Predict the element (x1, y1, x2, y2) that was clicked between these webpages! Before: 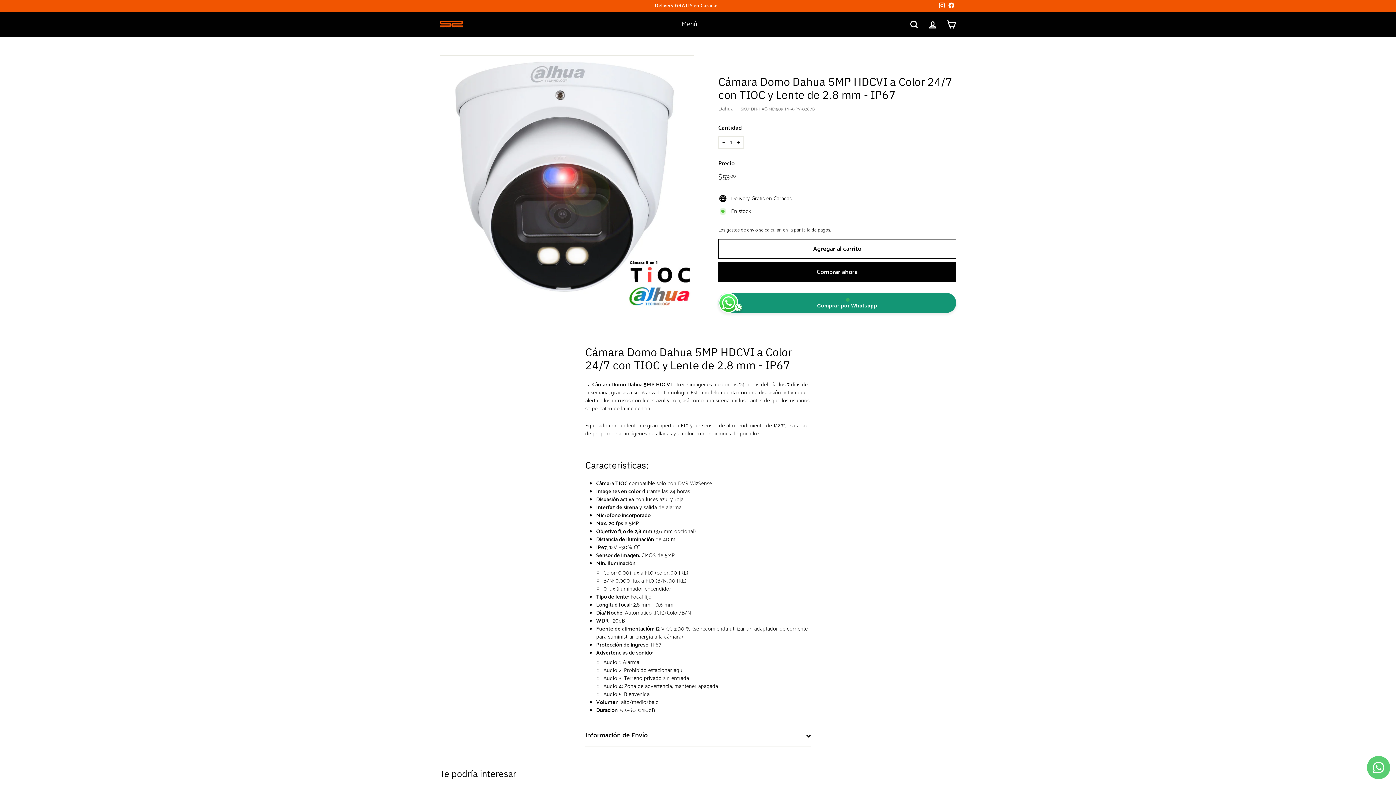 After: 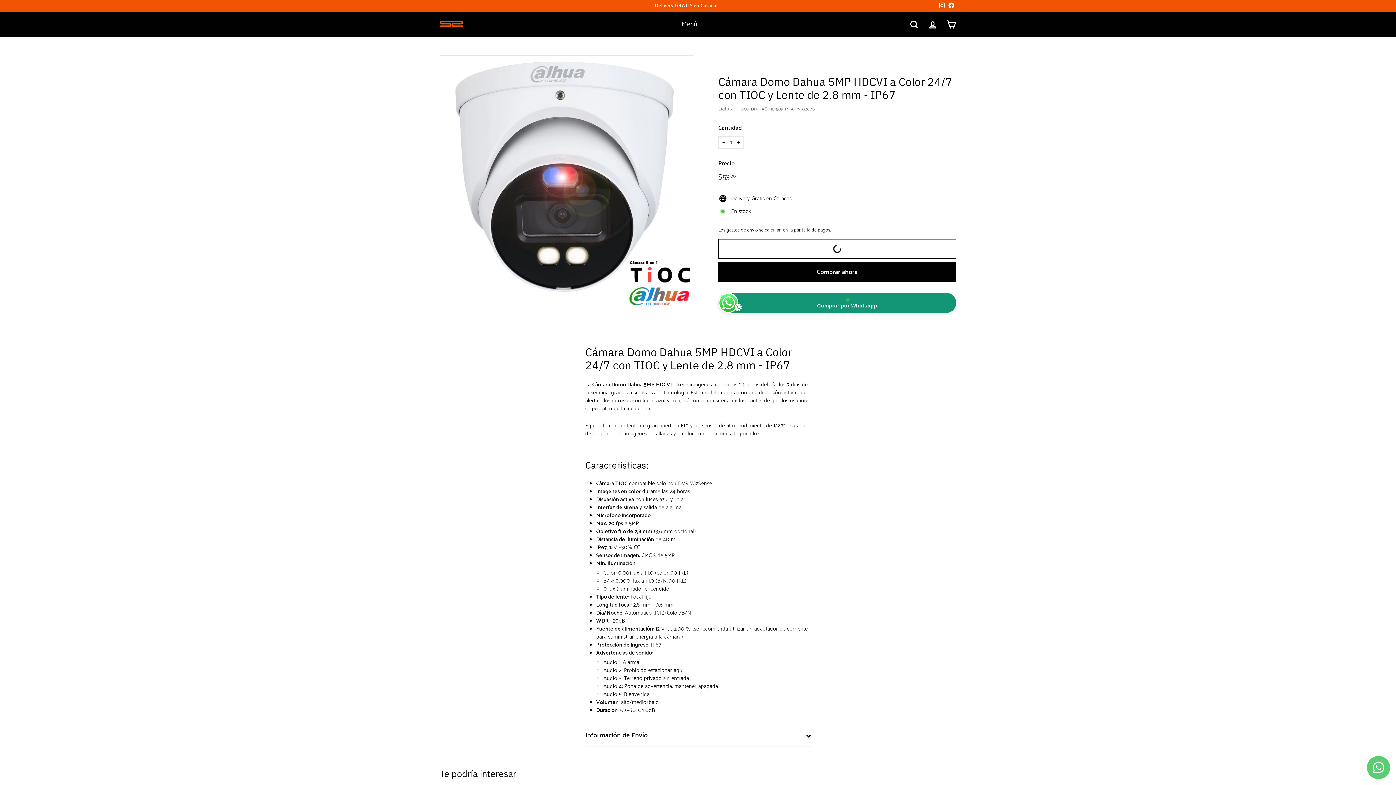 Action: label: Agregar al carrito bbox: (718, 239, 956, 258)